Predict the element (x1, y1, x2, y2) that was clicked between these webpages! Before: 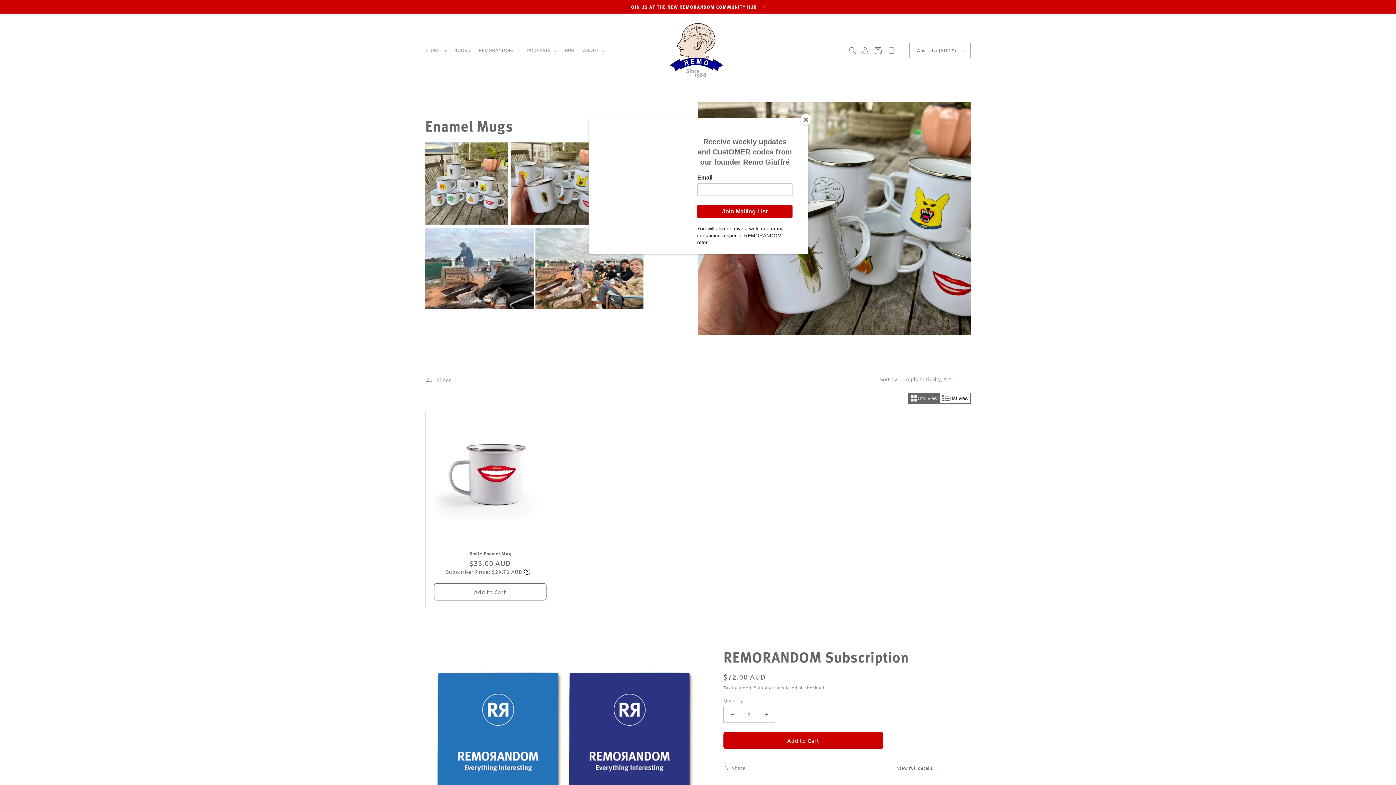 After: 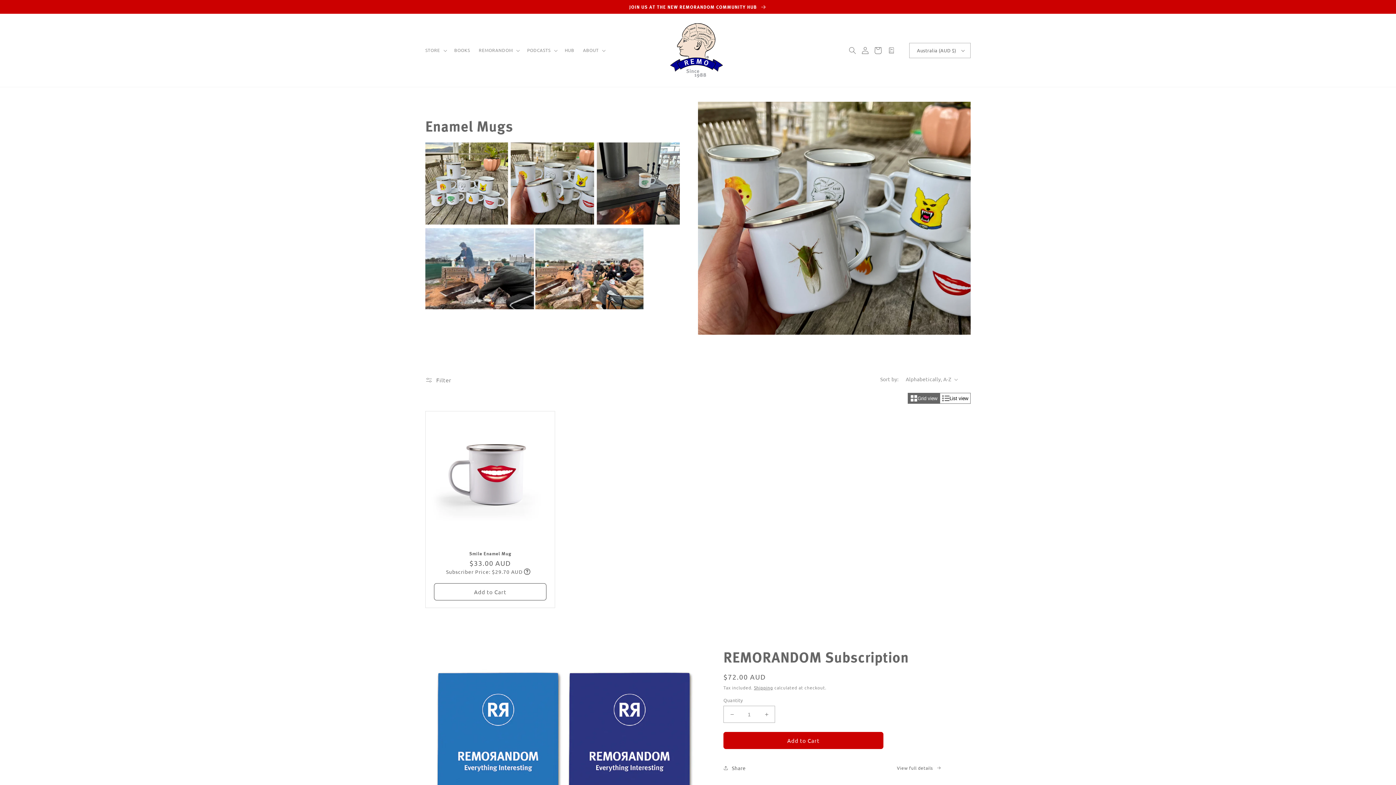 Action: label: Close bbox: (800, 114, 811, 125)